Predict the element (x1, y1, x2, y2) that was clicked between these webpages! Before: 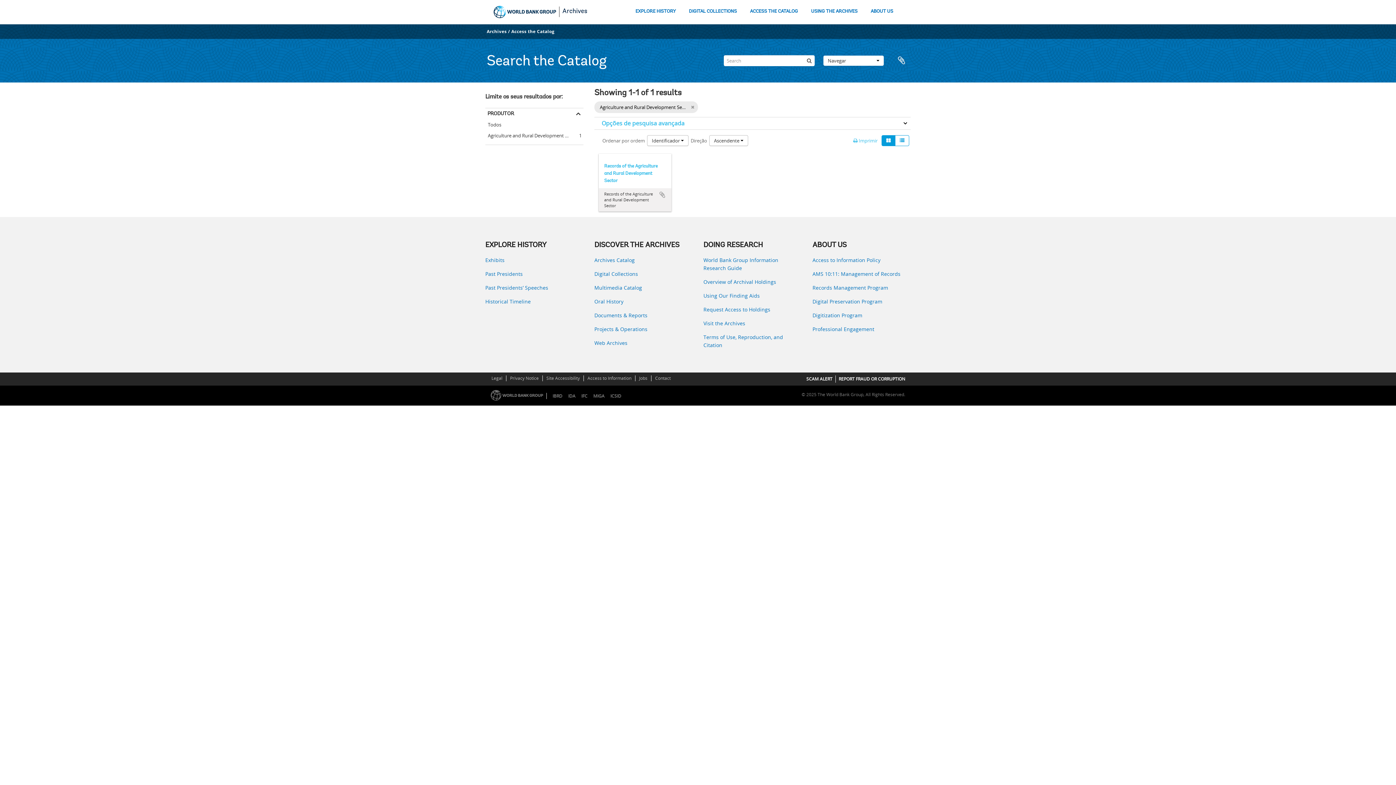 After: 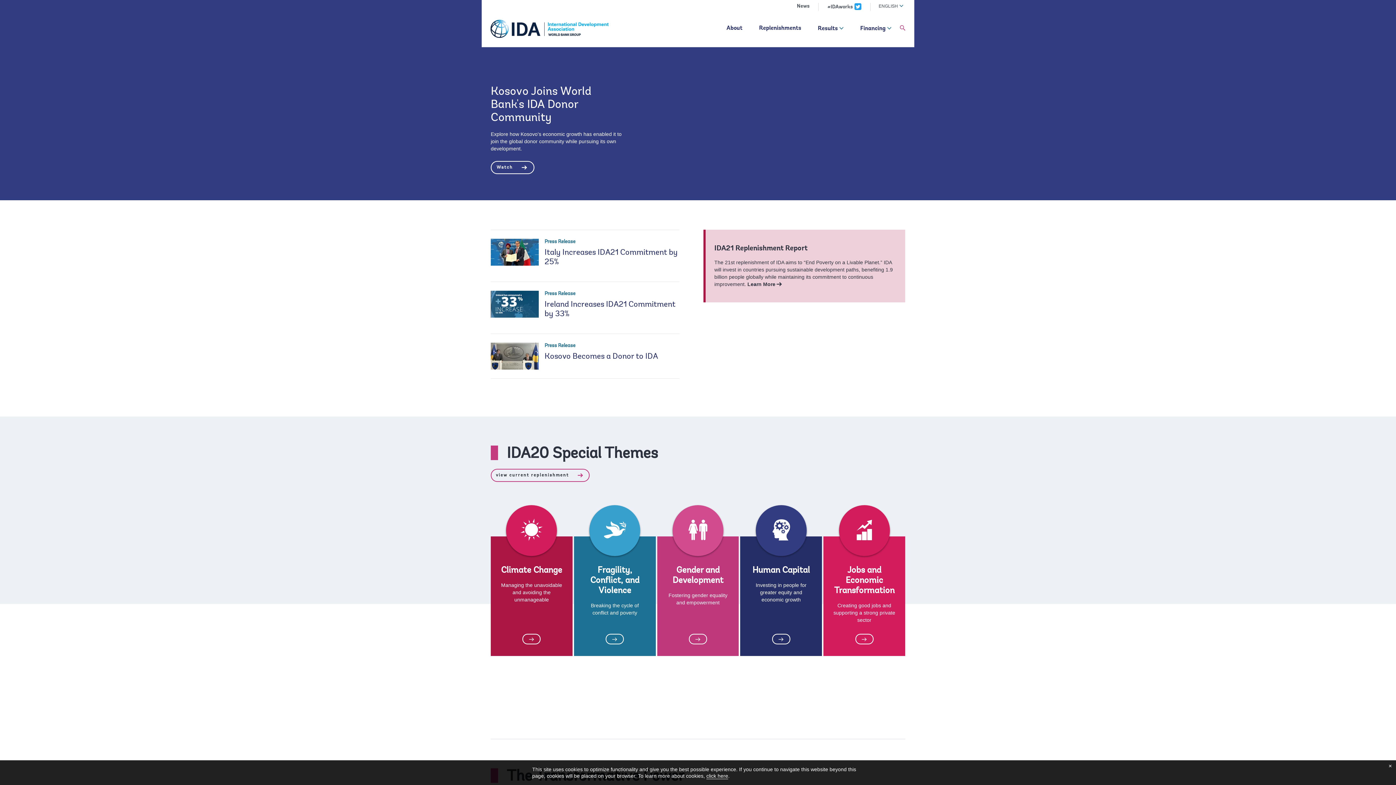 Action: label: IDA bbox: (565, 393, 578, 399)